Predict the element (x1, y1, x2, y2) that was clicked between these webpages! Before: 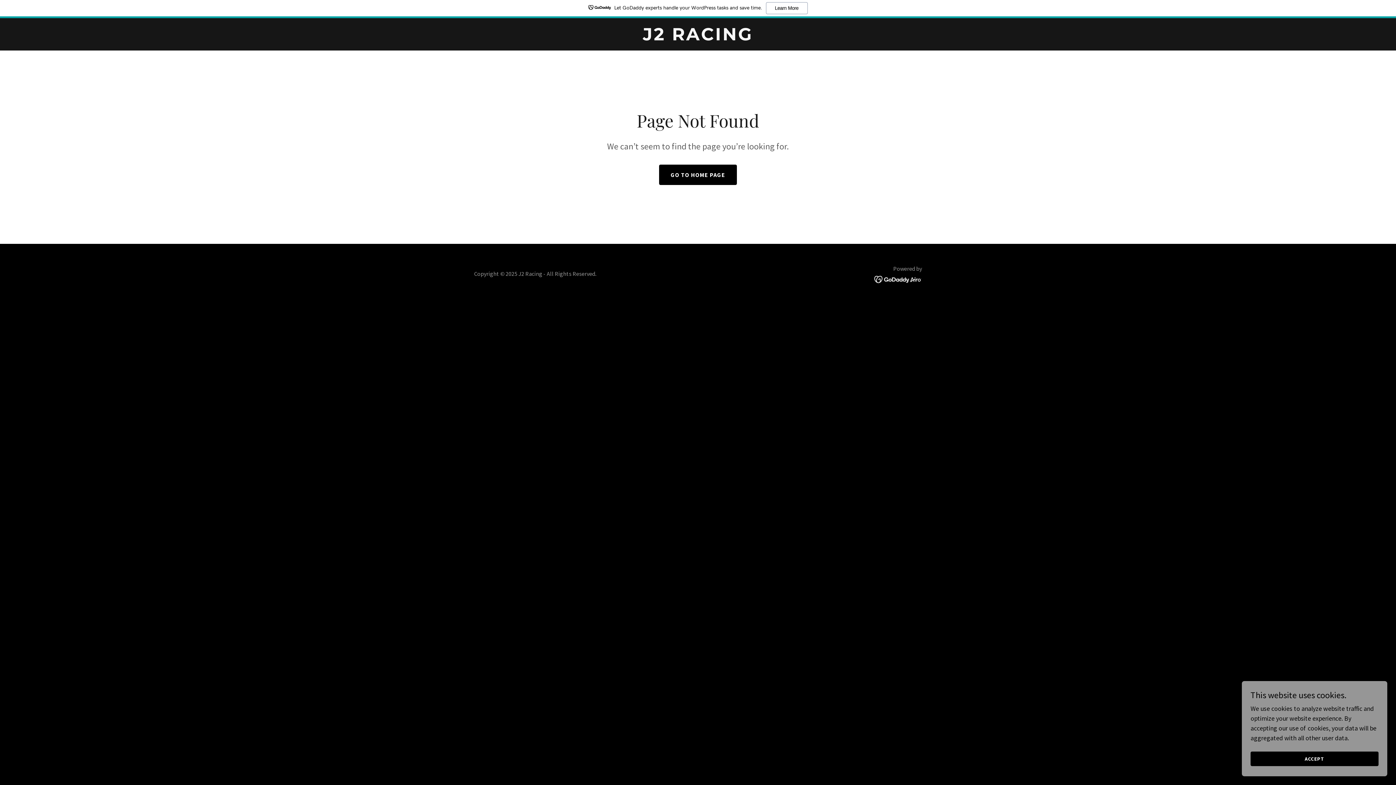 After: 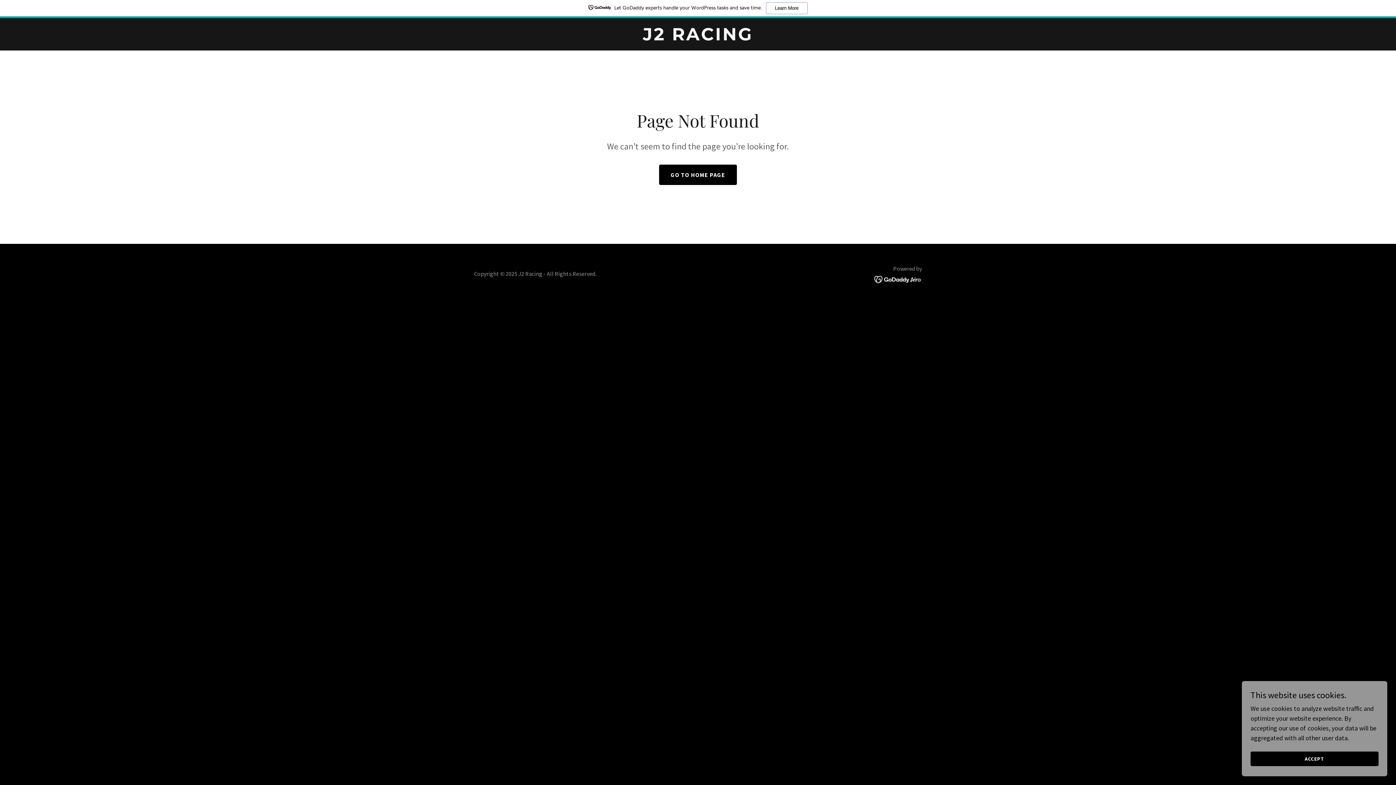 Action: bbox: (874, 256, 922, 264)